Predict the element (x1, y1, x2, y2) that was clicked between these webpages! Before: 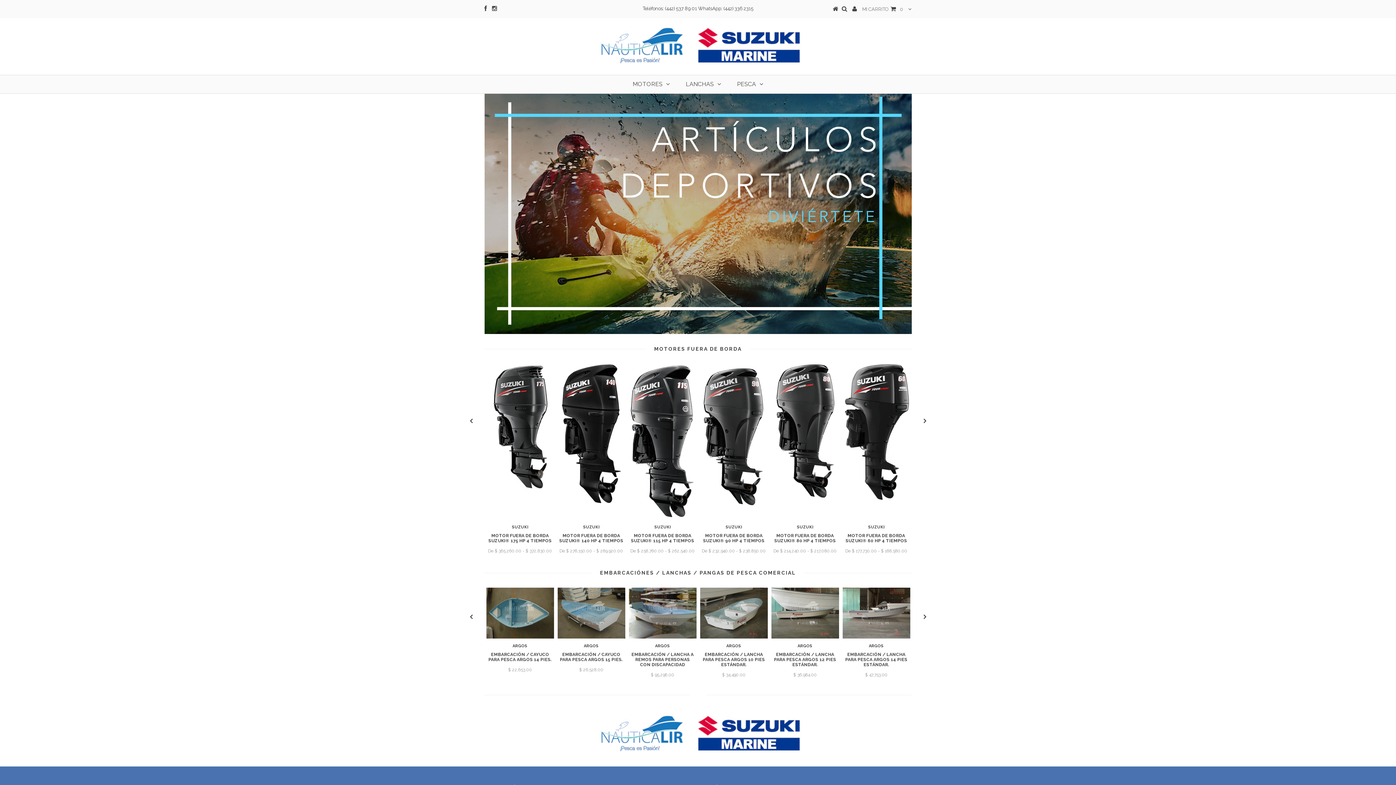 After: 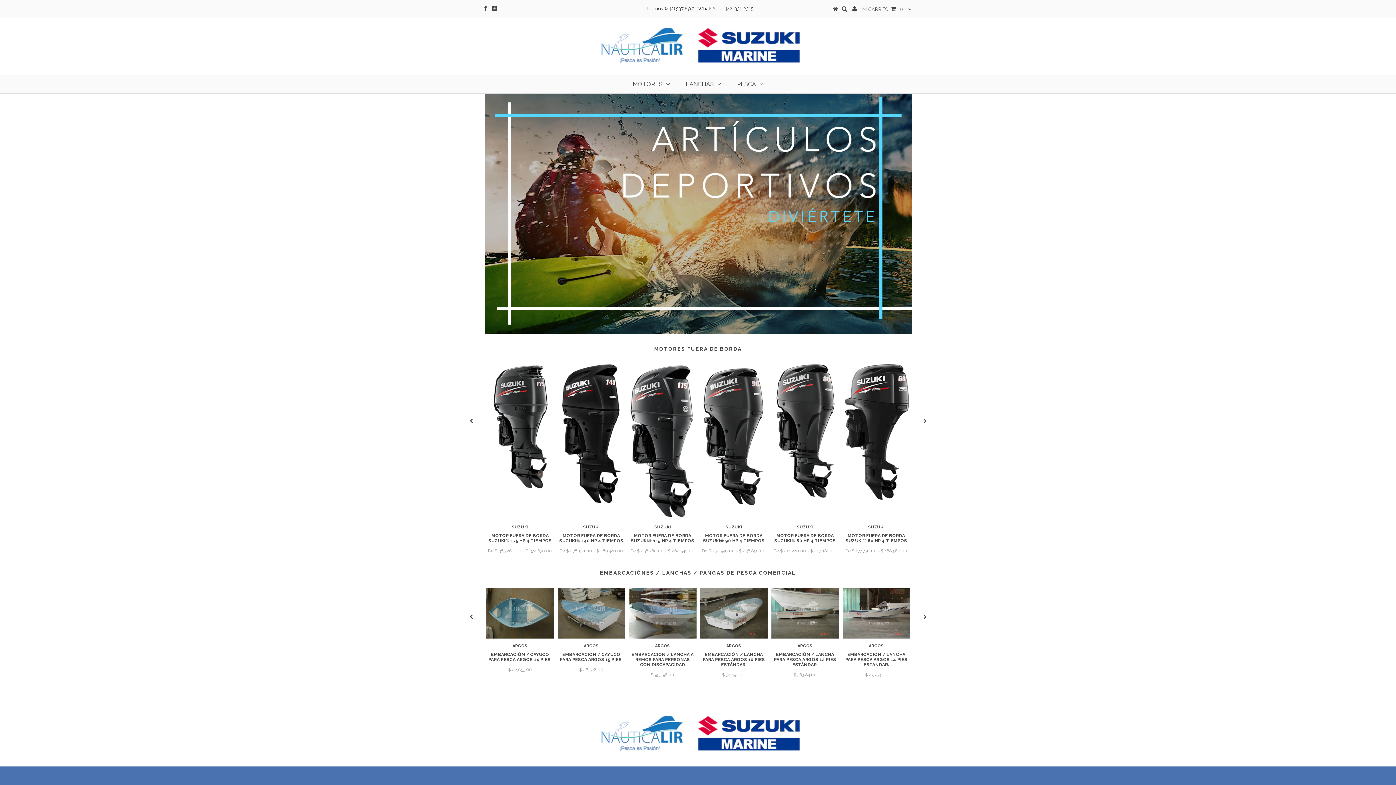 Action: label: PESCA bbox: (730, 75, 770, 93)